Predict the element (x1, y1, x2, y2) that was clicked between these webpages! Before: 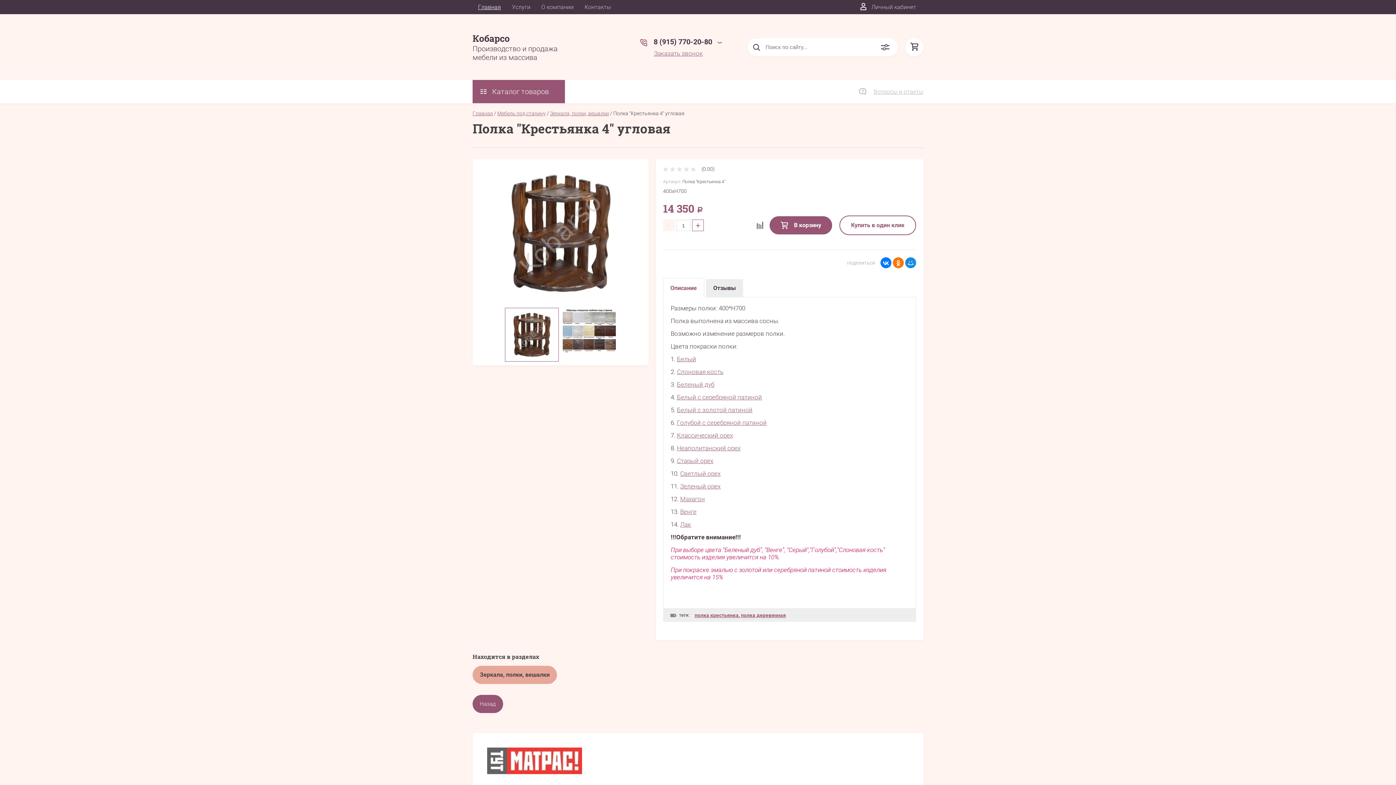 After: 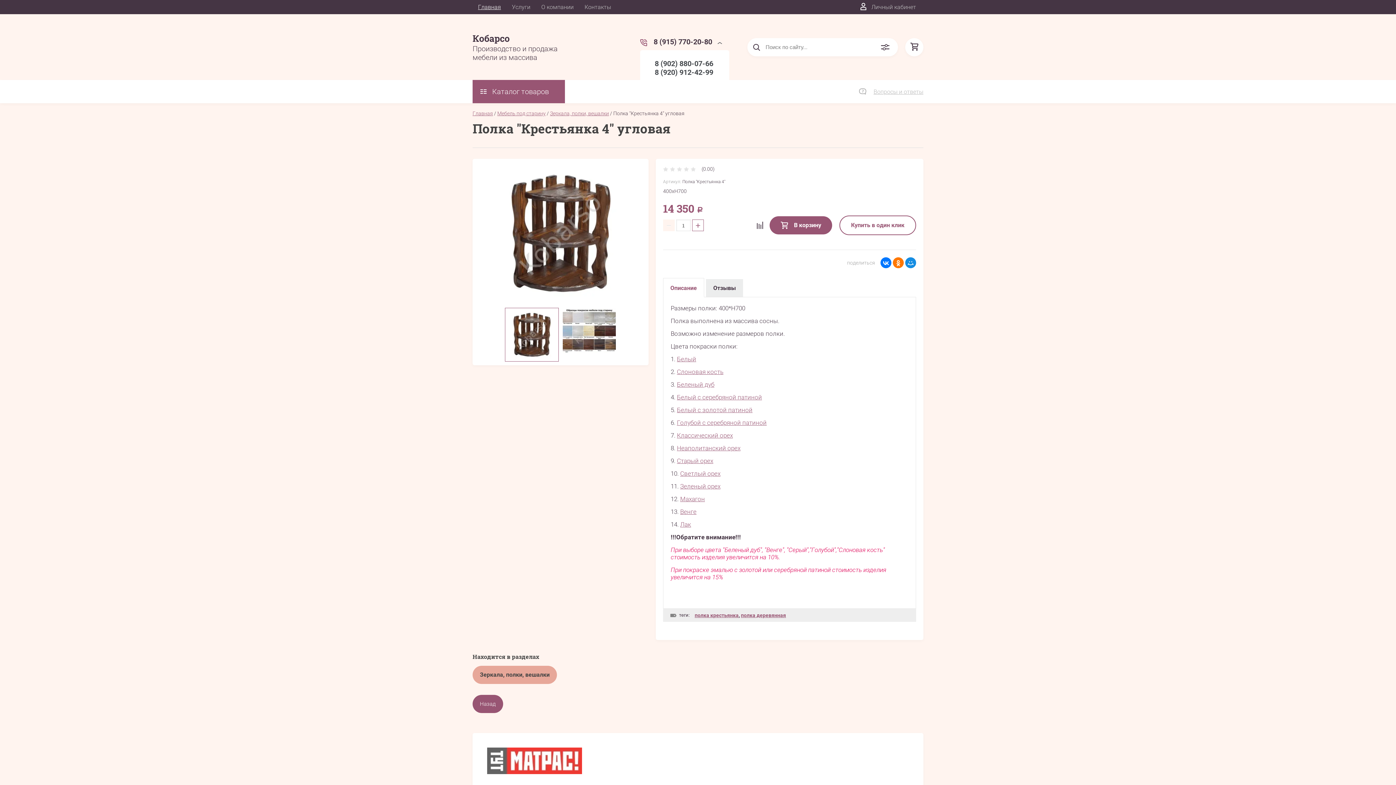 Action: label: 8 (915) 770-20-80 bbox: (653, 37, 712, 46)